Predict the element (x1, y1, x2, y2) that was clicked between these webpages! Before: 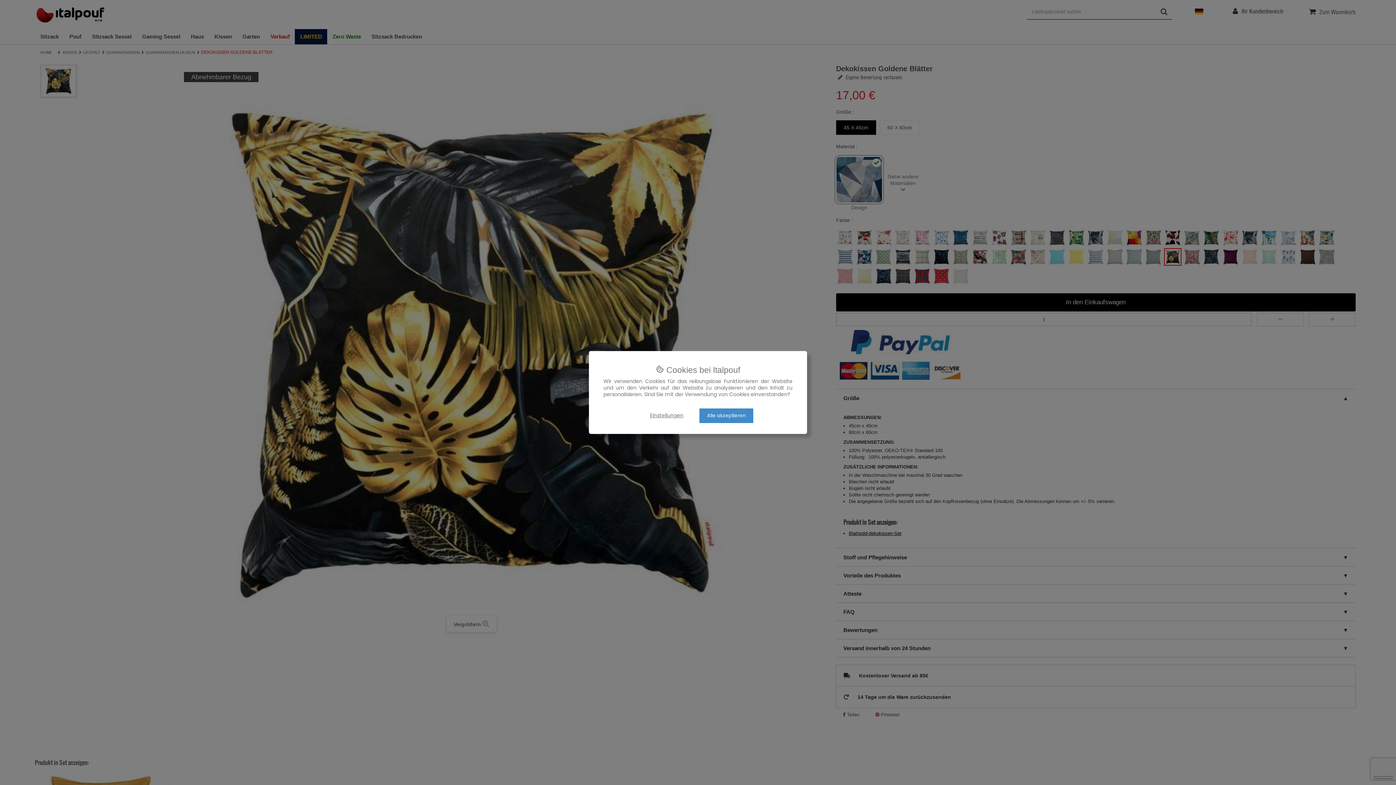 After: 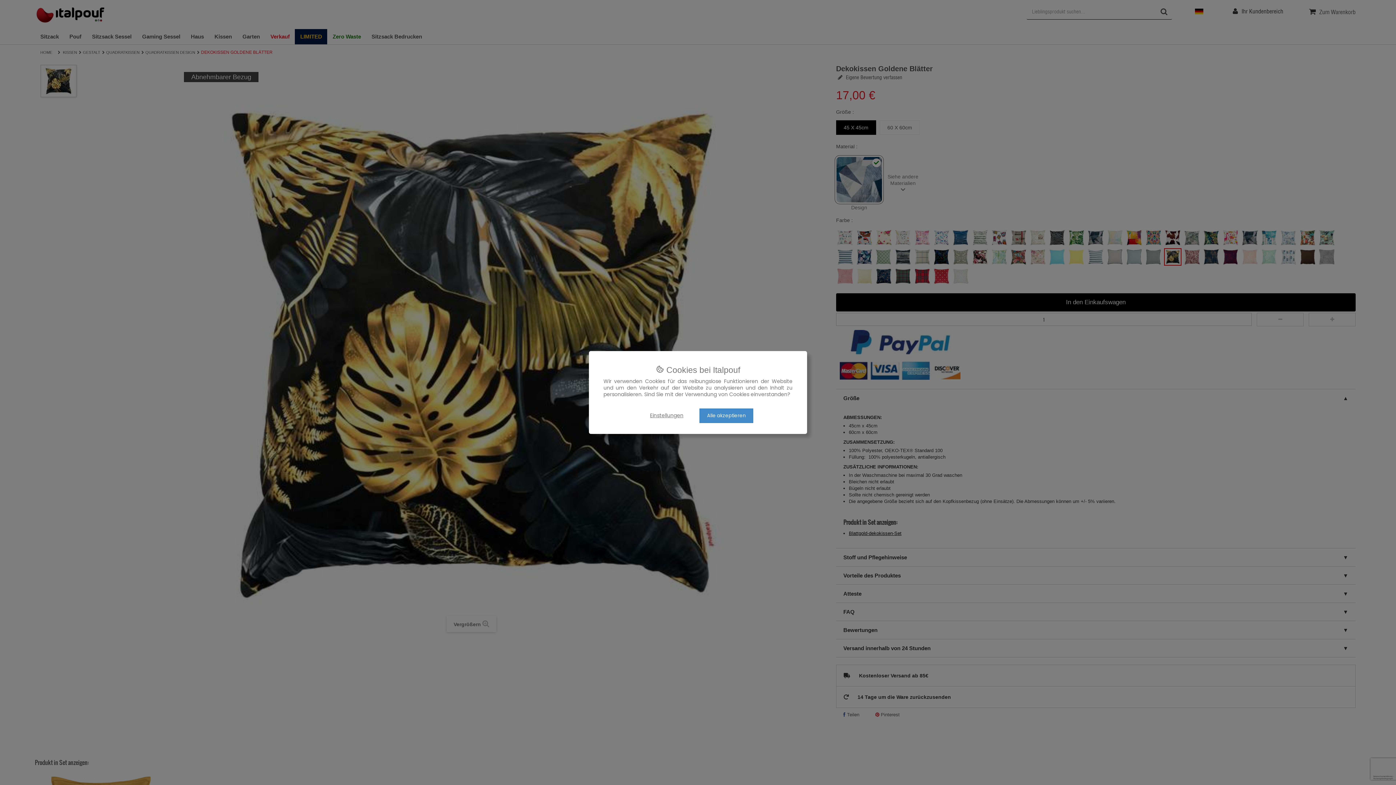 Action: bbox: (1338, 754, 1360, 776)